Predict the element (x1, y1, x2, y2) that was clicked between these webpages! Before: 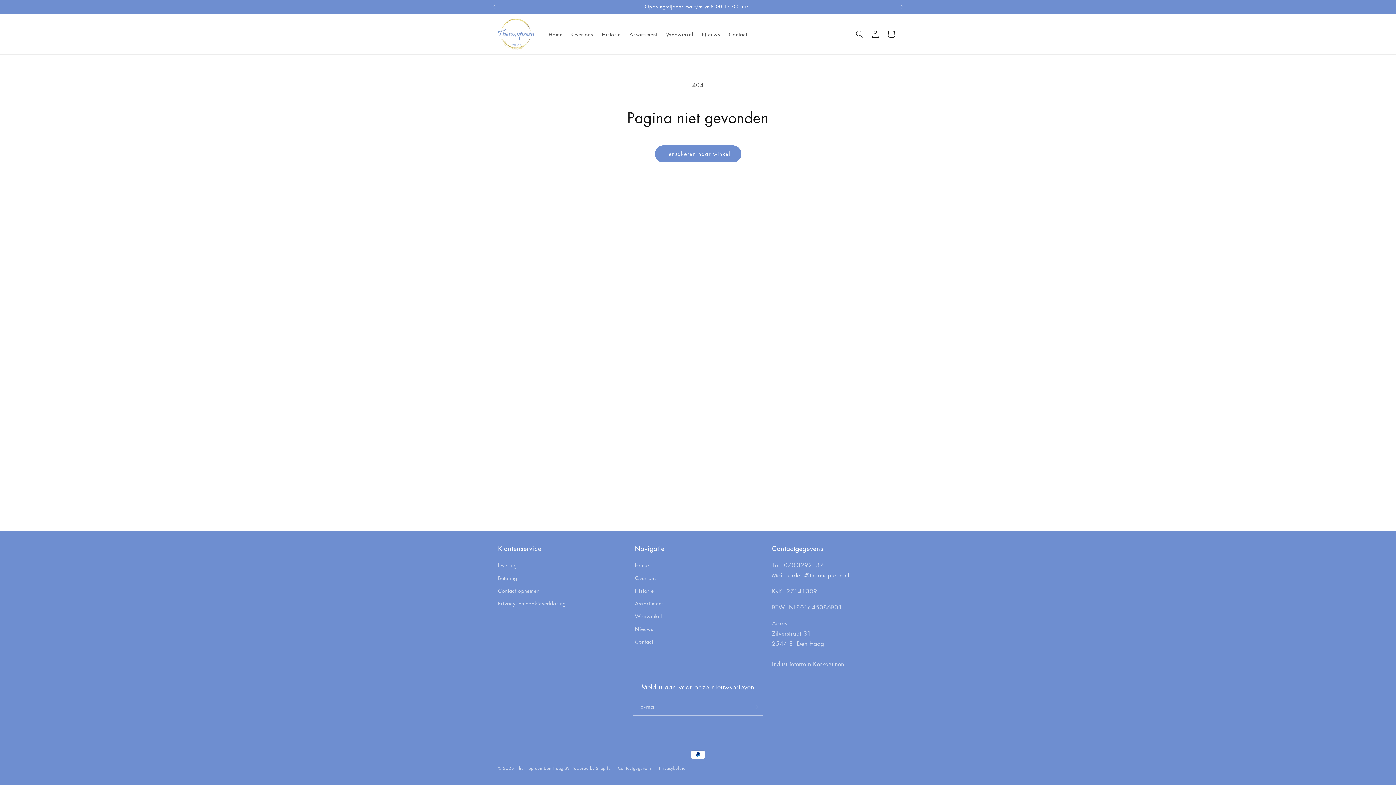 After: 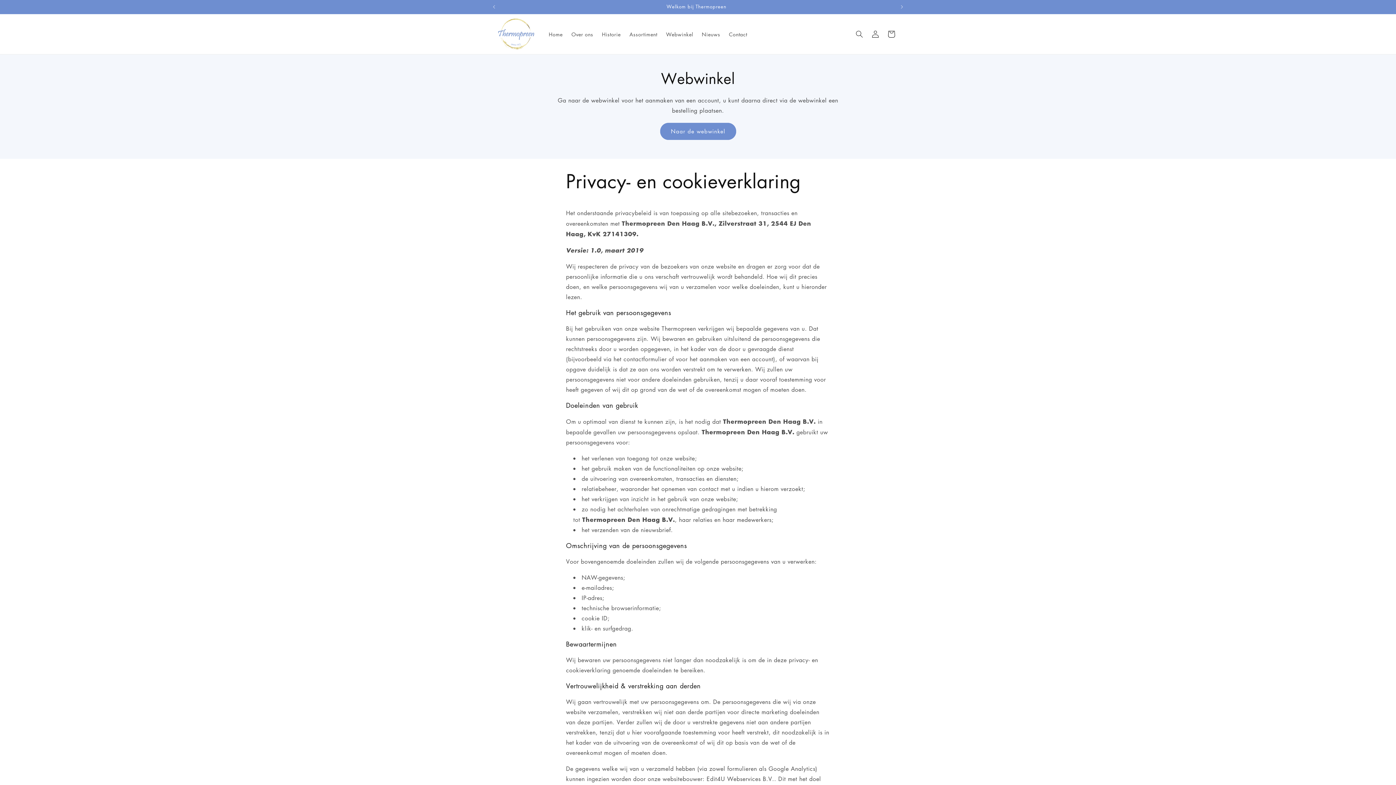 Action: label: Privacy- en cookieverklaring bbox: (498, 597, 566, 610)